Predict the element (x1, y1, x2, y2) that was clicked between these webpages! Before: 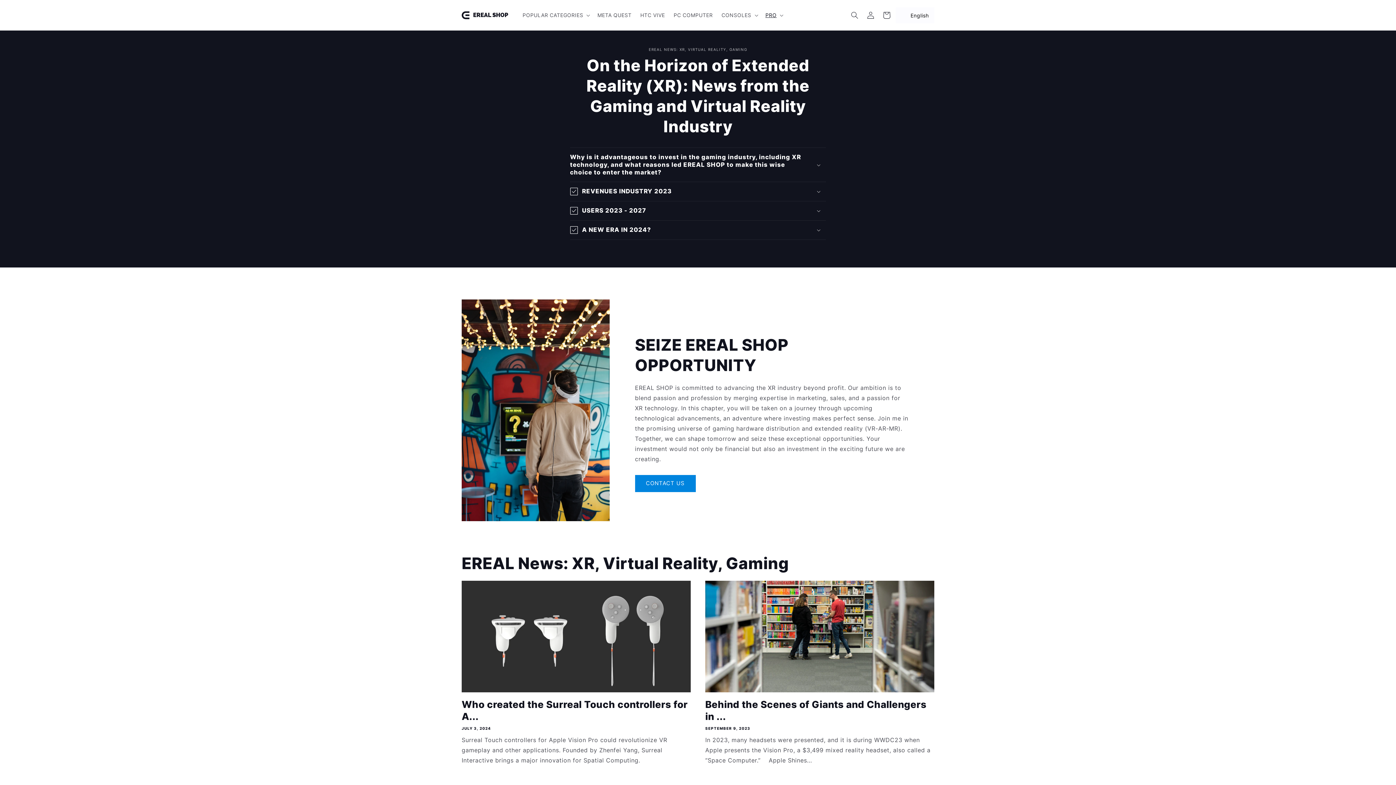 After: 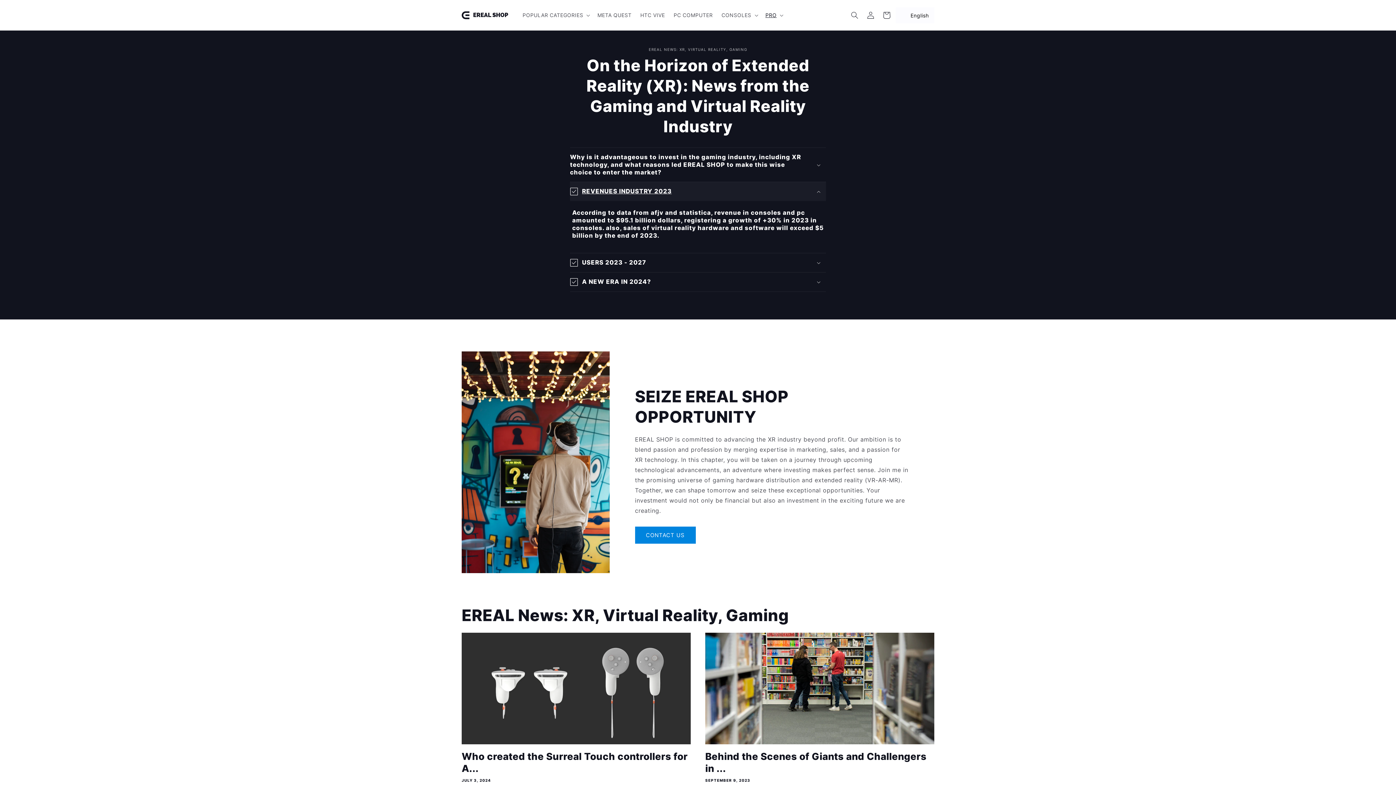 Action: label: REVENUES INDUSTRY 2023 bbox: (570, 182, 826, 201)